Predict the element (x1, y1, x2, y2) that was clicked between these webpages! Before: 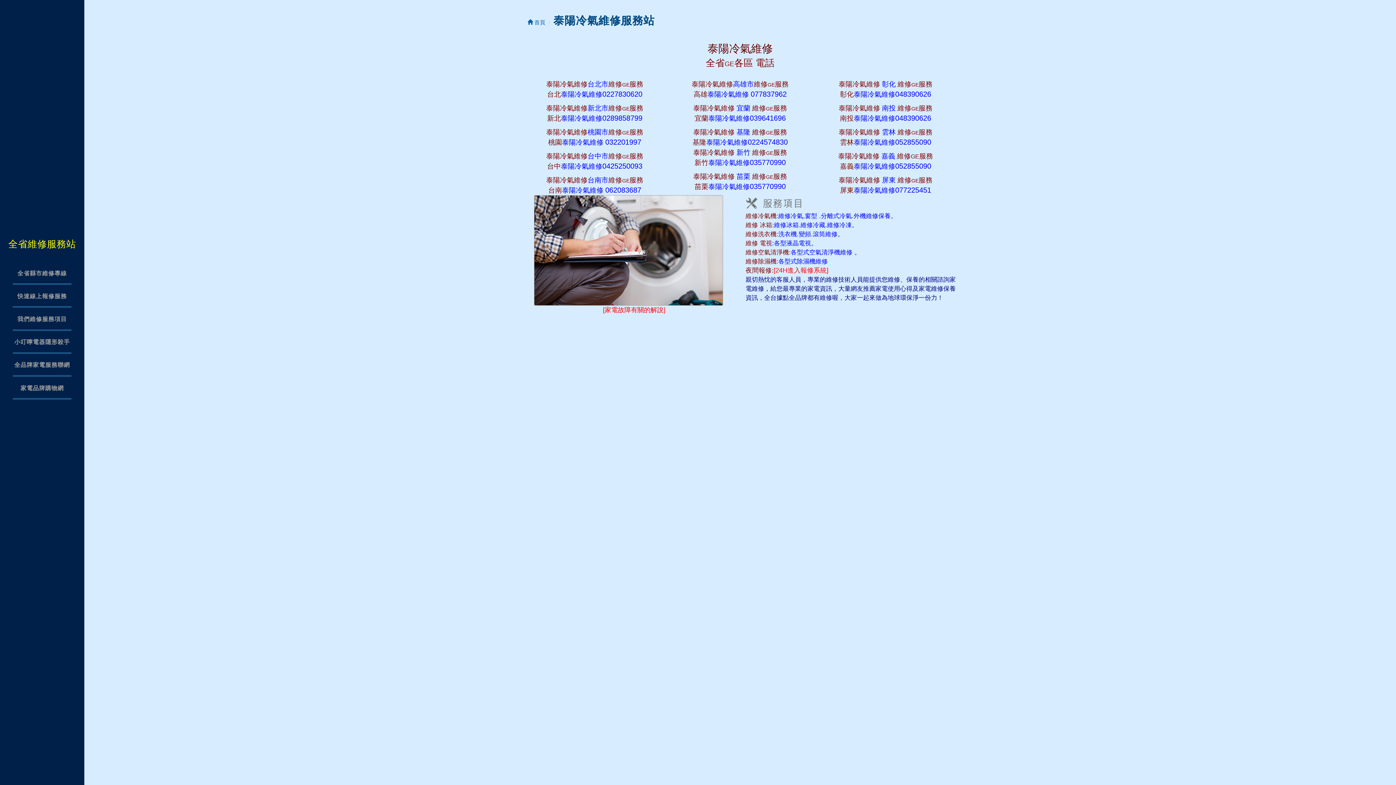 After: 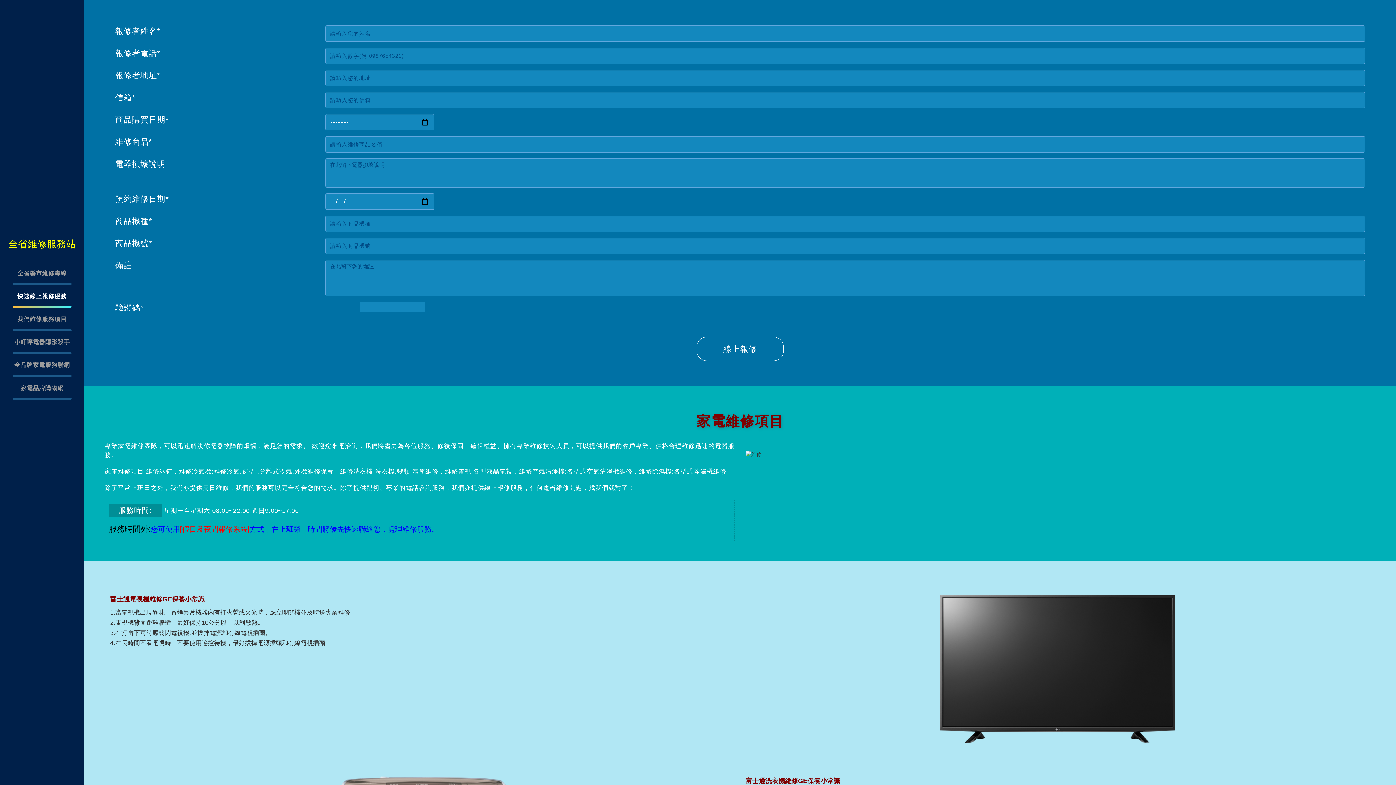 Action: label: [24H進入報修系統] bbox: (773, 266, 828, 275)